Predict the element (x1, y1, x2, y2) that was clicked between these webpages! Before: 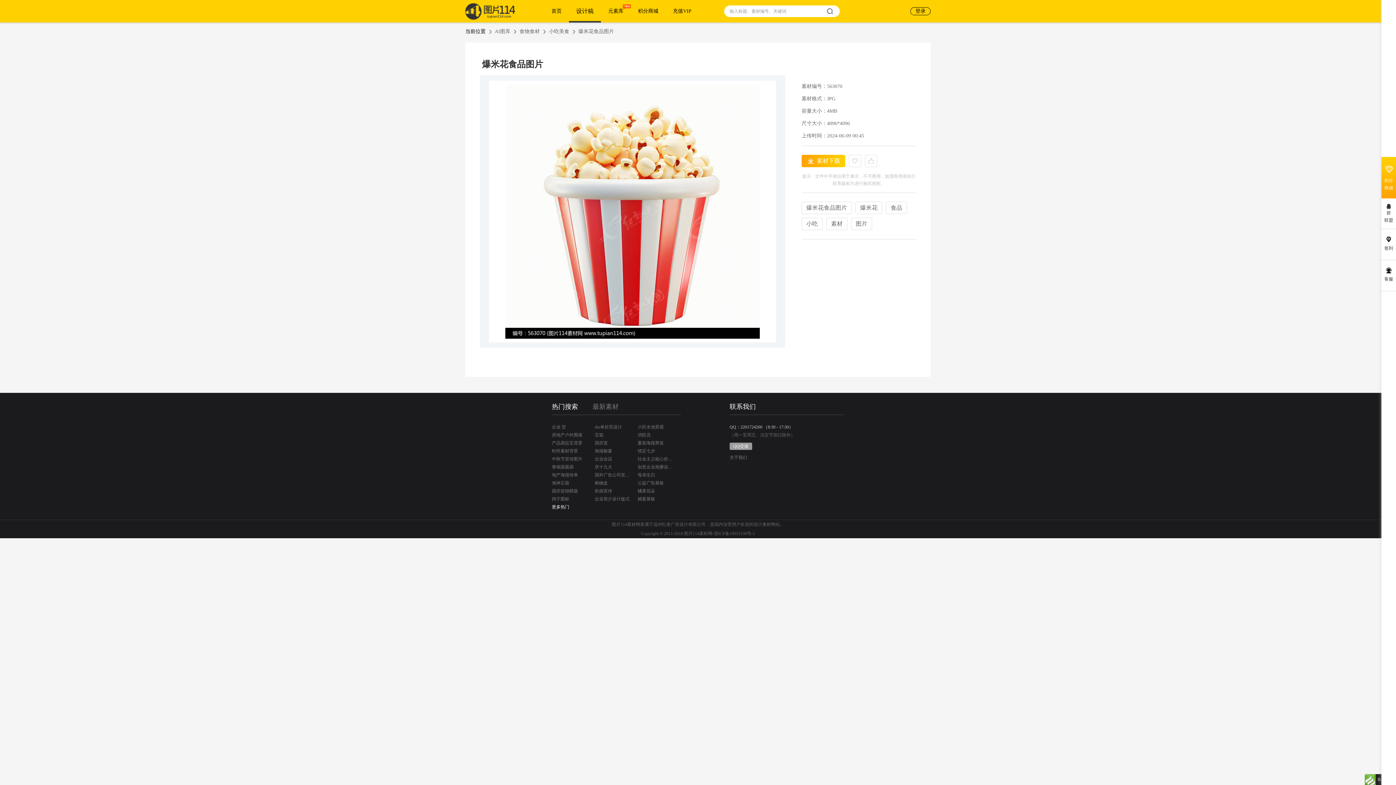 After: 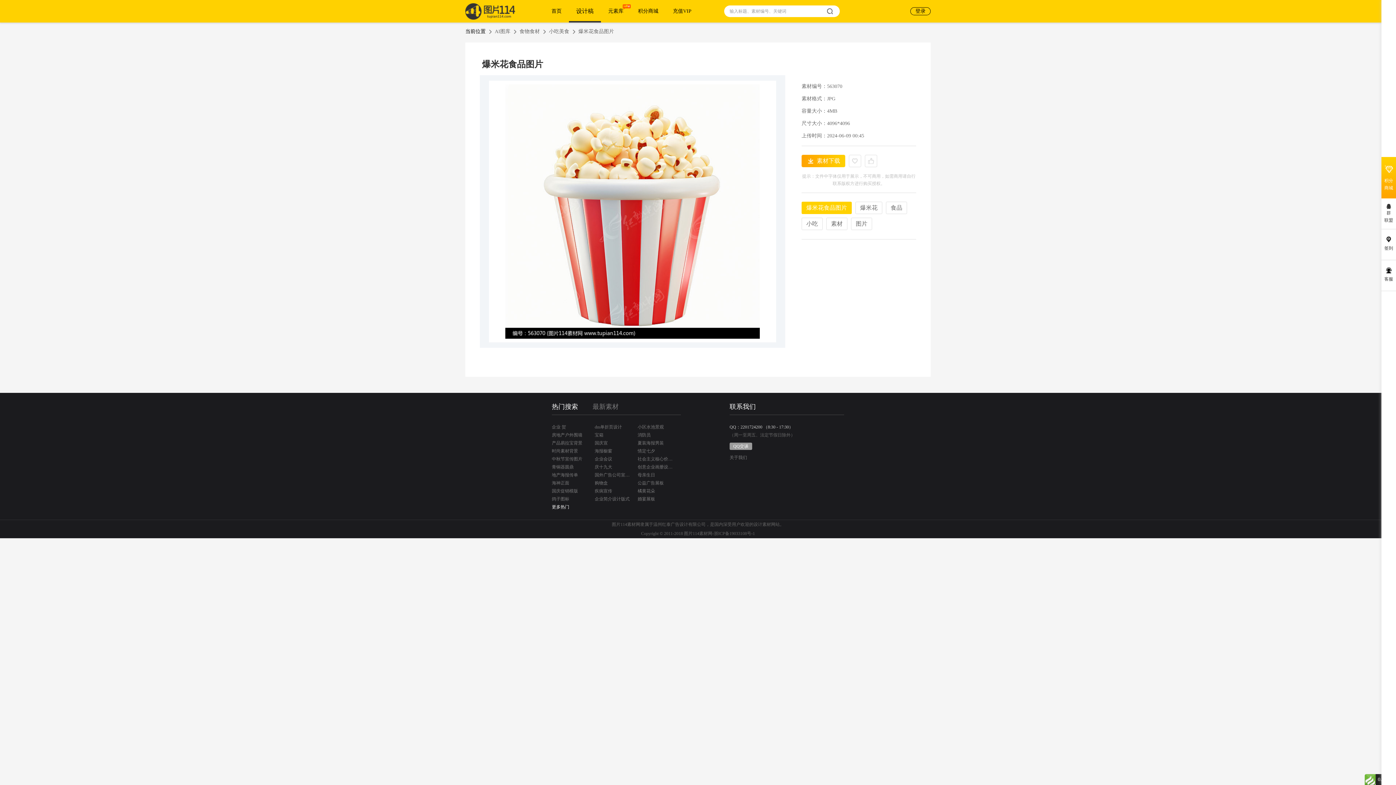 Action: bbox: (801, 201, 852, 214) label: 爆米花食品图片